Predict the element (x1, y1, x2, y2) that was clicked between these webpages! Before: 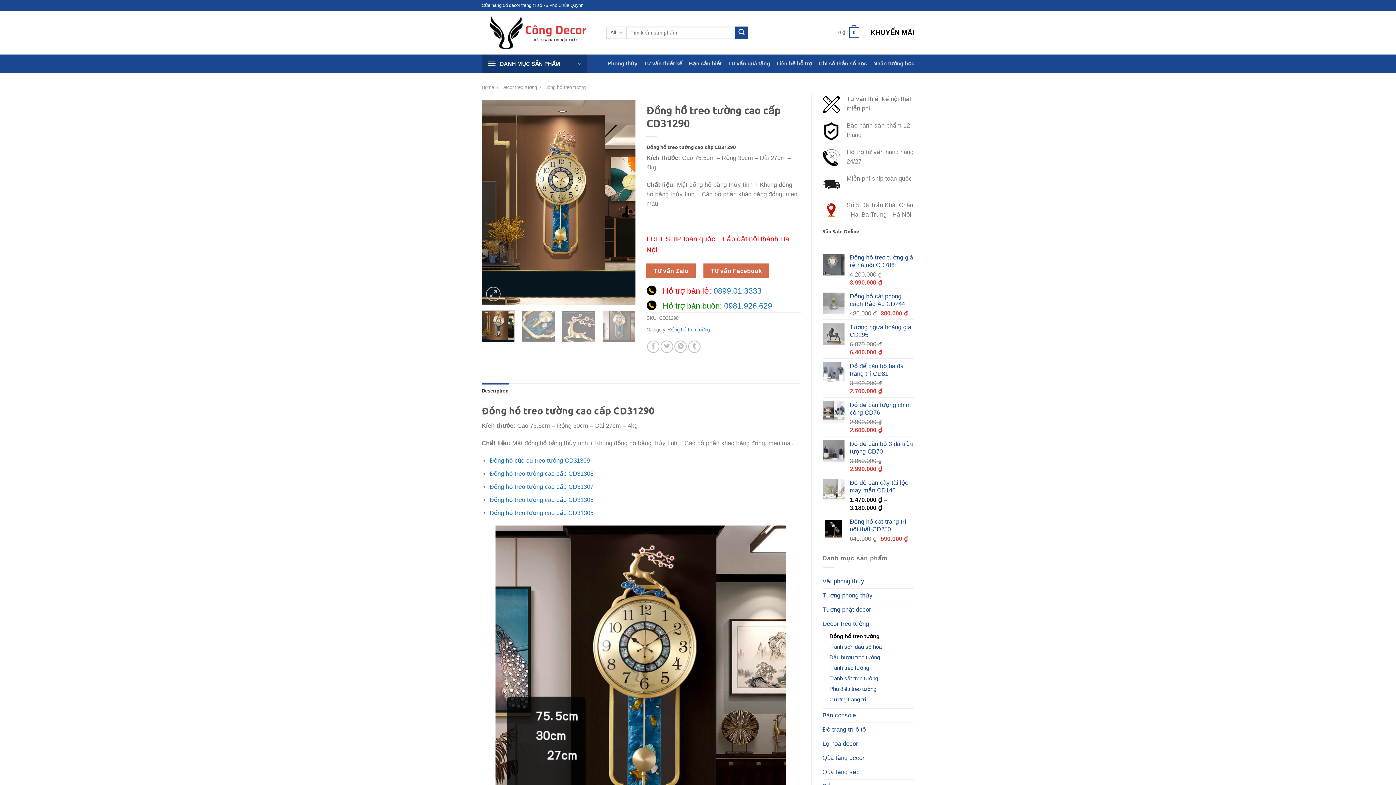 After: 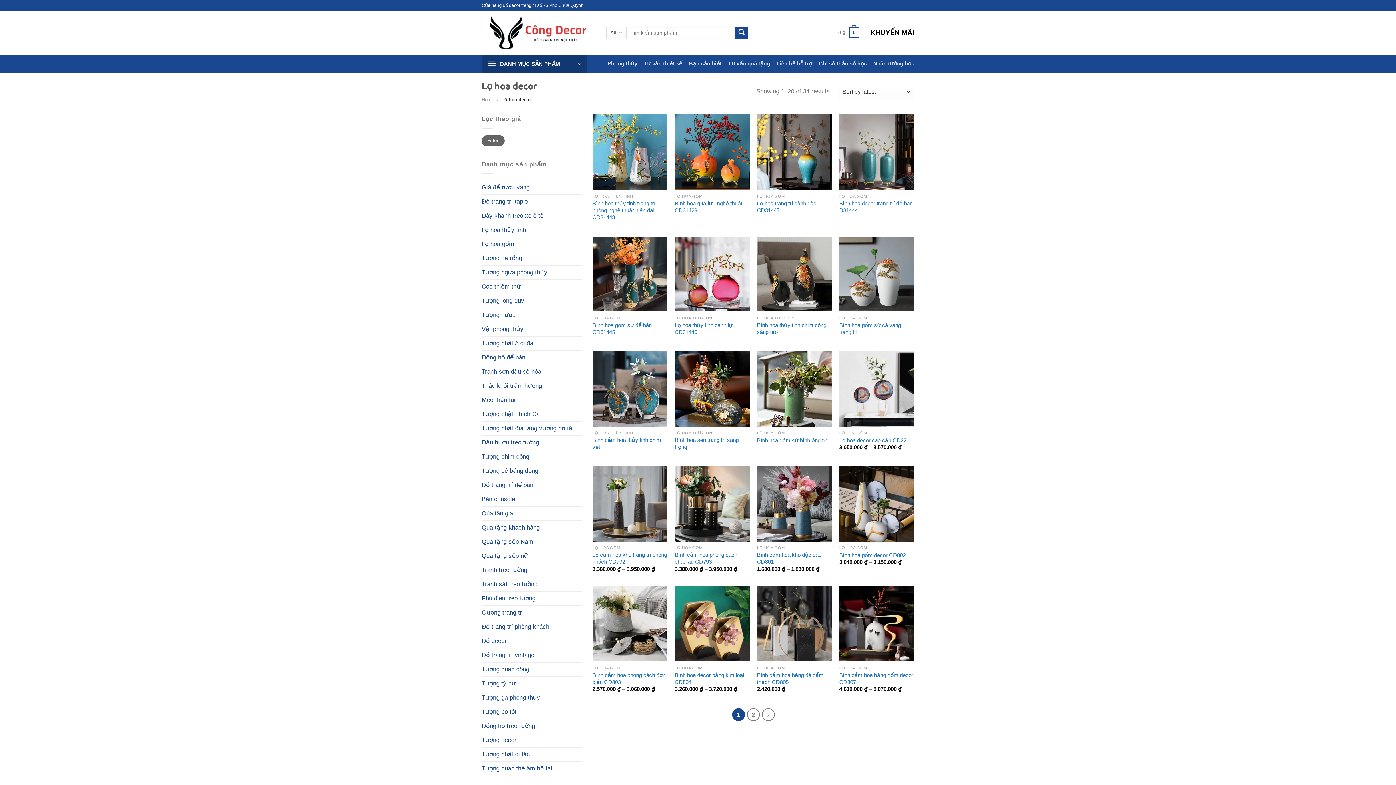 Action: bbox: (822, 737, 914, 751) label: Lọ hoa decor